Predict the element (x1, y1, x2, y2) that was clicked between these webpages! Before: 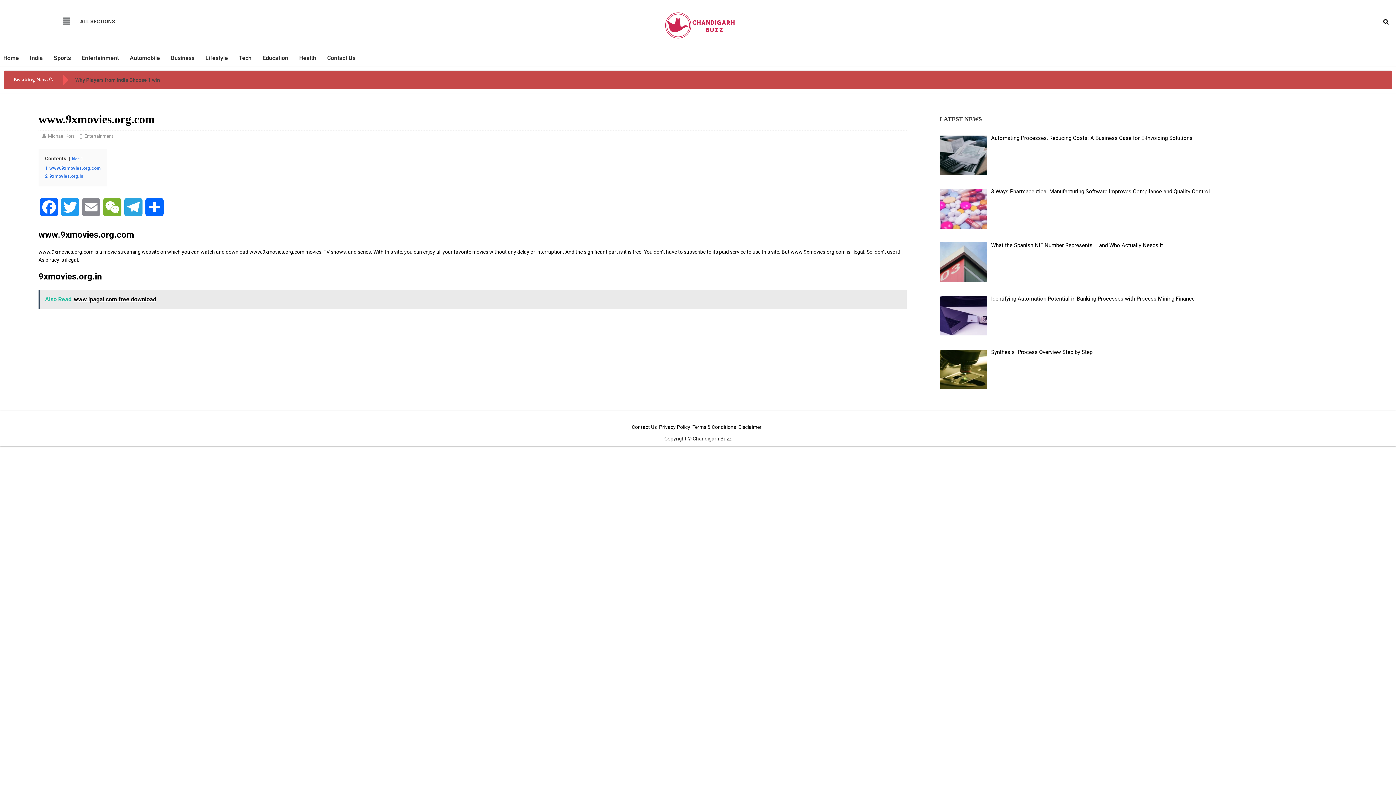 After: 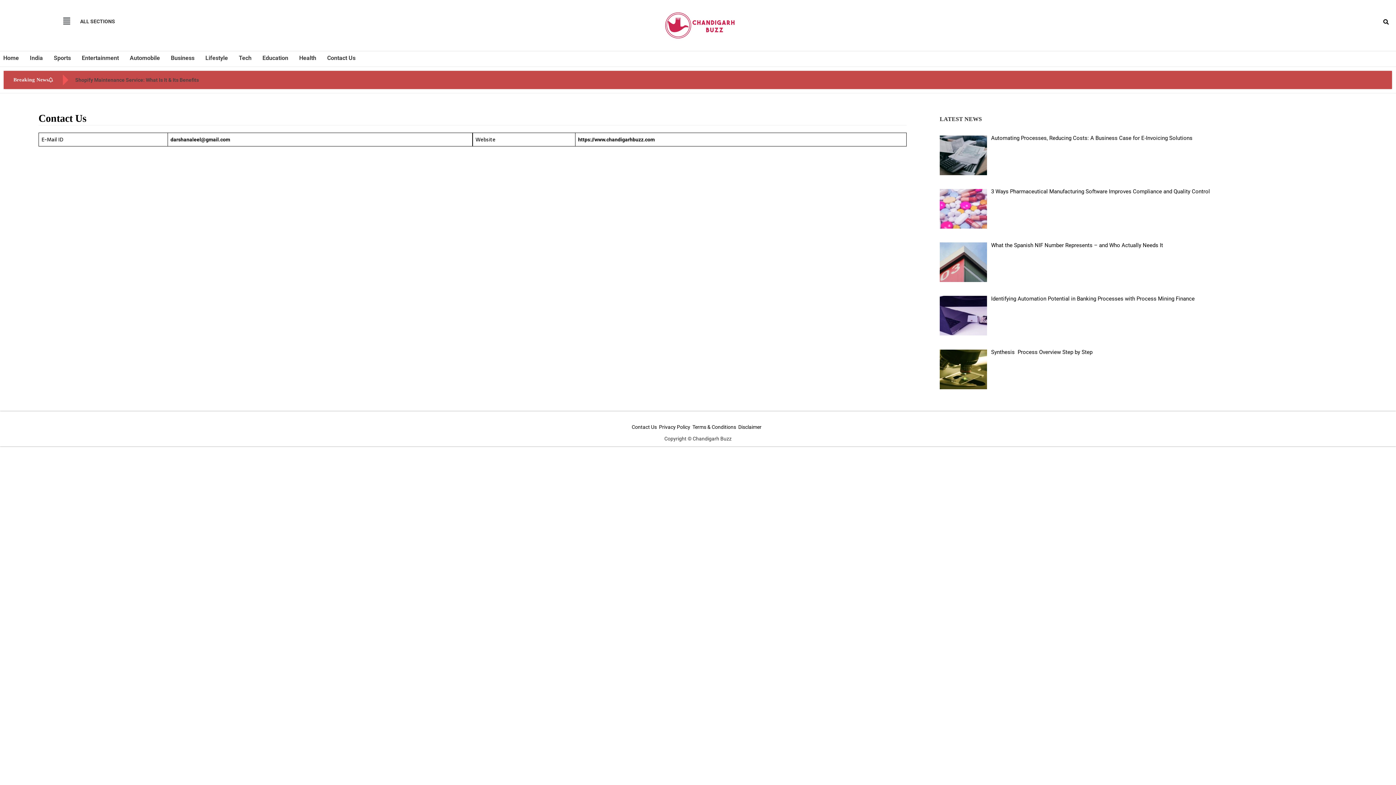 Action: label: Contact Us bbox: (321, 49, 361, 66)